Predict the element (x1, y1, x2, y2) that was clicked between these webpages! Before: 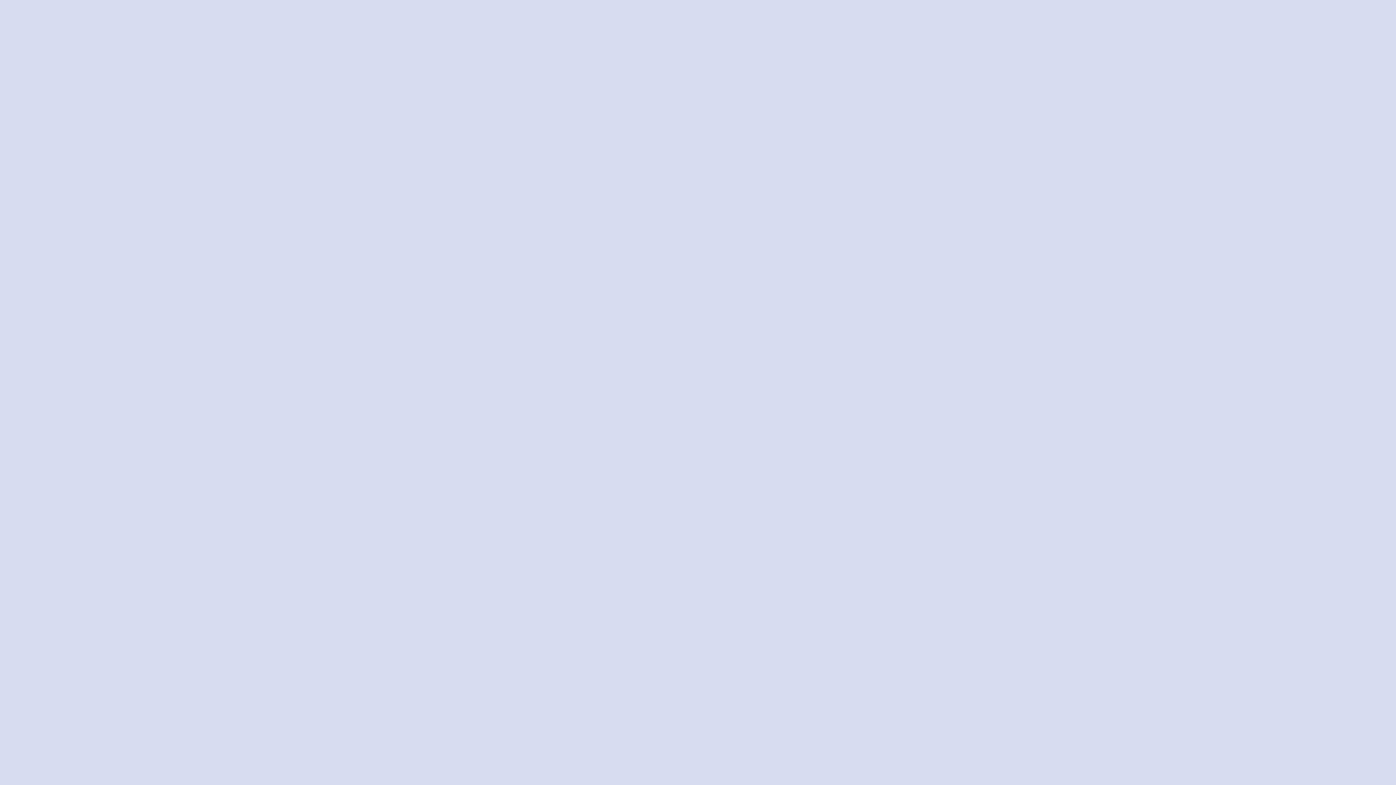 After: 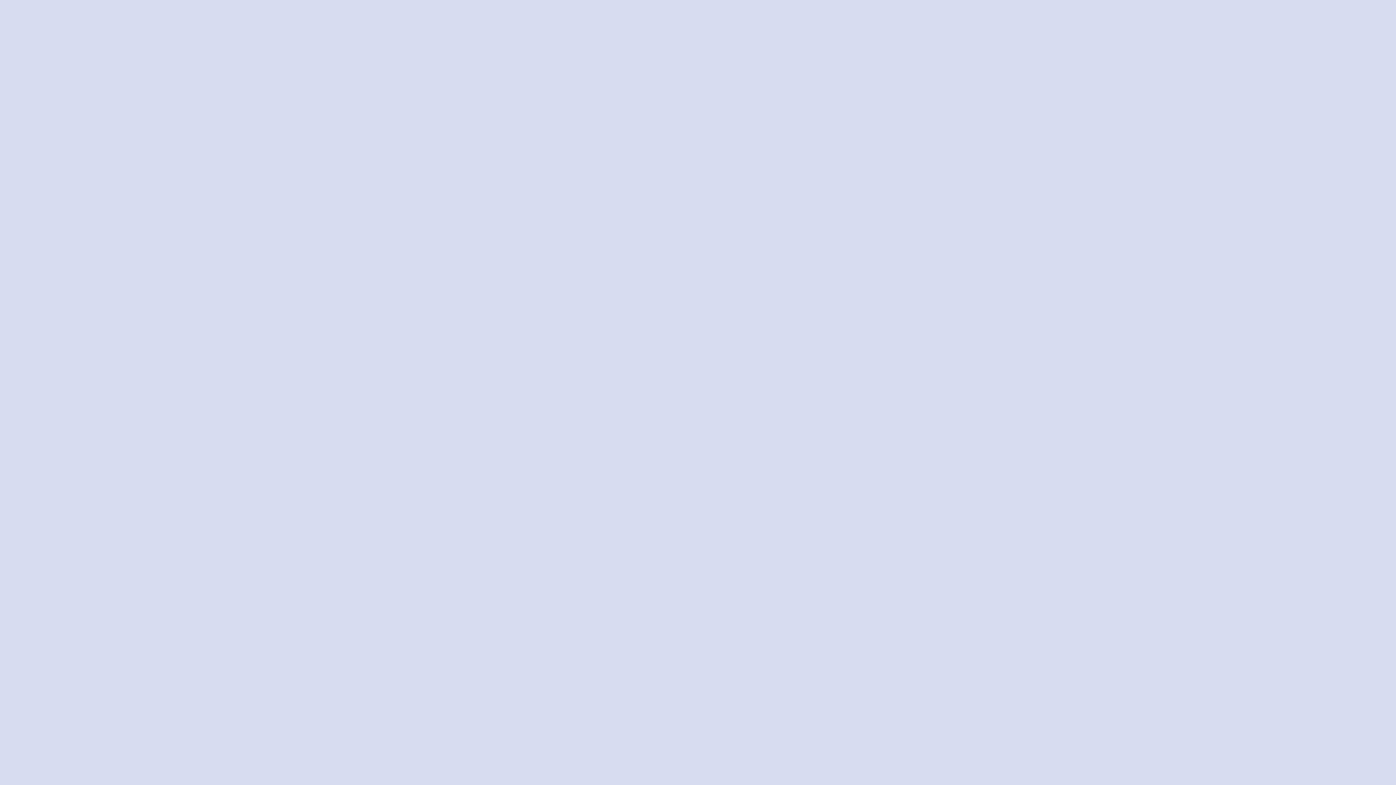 Action: bbox: (686, 43, 748, 60) label: Our Prospectus